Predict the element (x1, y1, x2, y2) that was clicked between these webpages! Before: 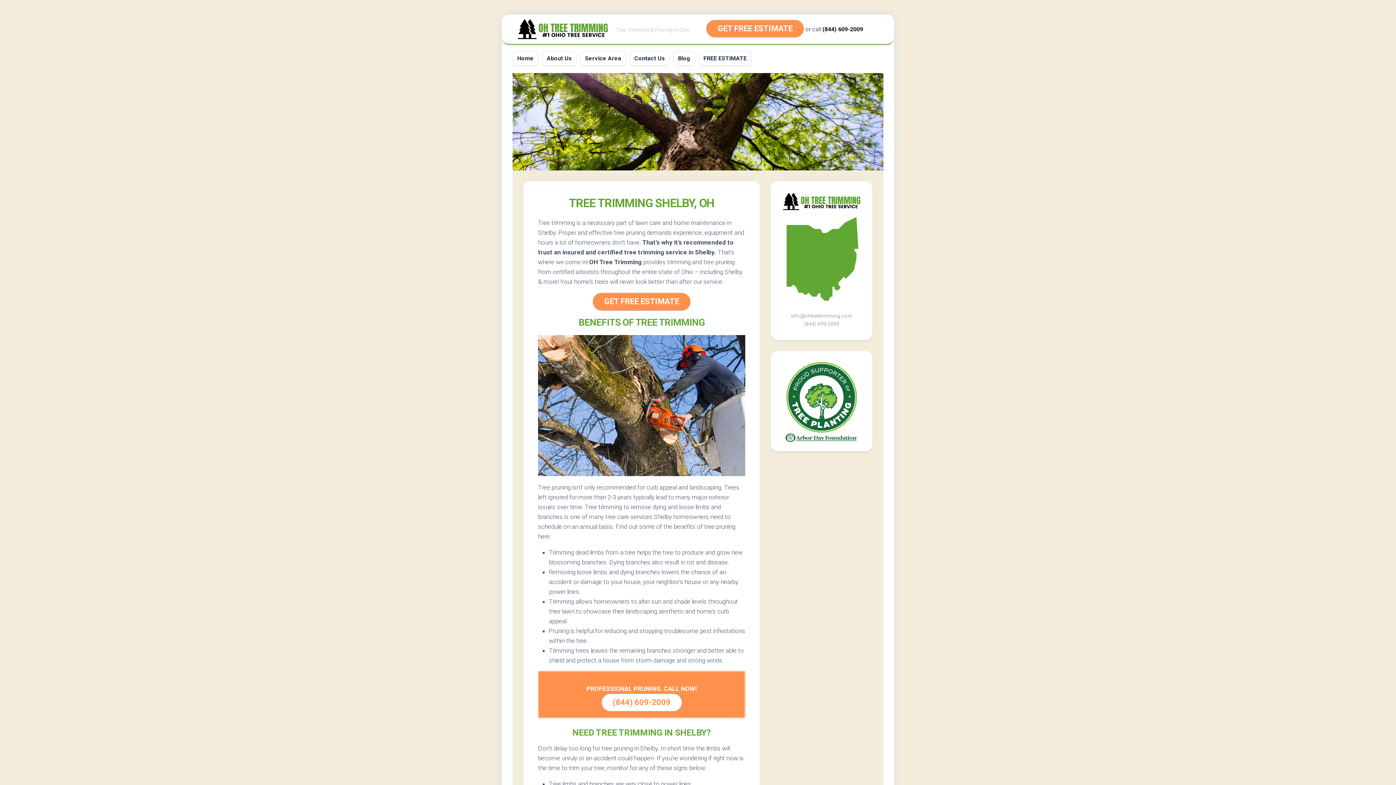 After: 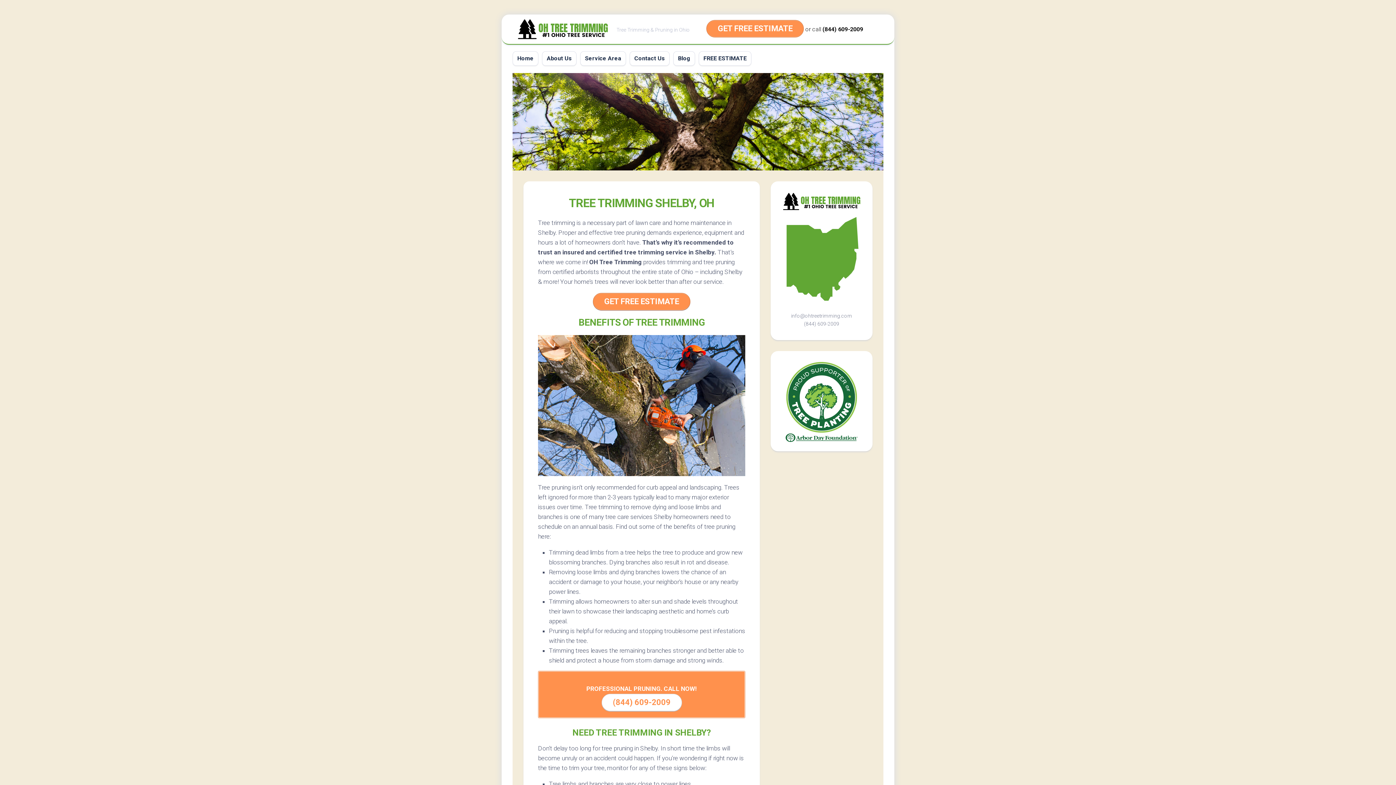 Action: label: (844) 609-2009 bbox: (822, 25, 863, 32)